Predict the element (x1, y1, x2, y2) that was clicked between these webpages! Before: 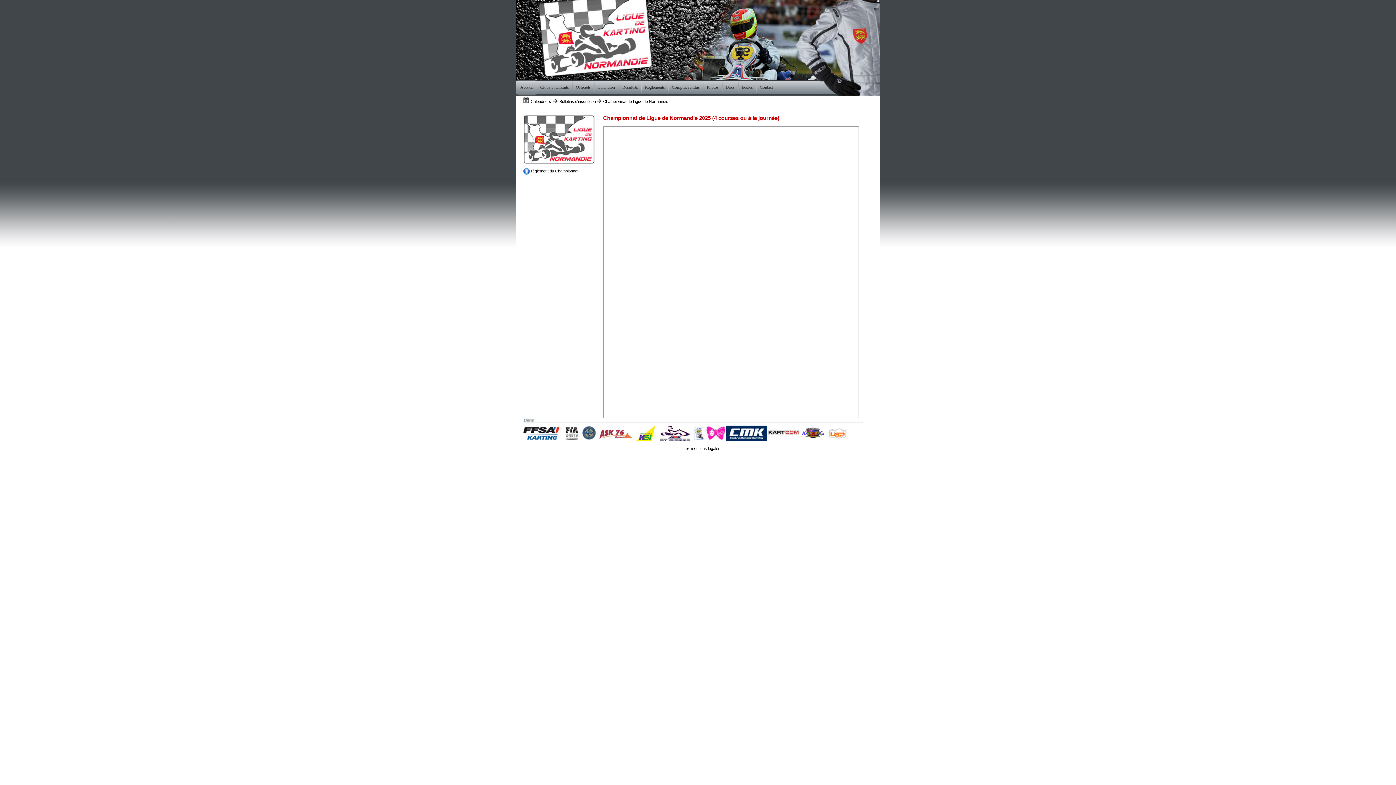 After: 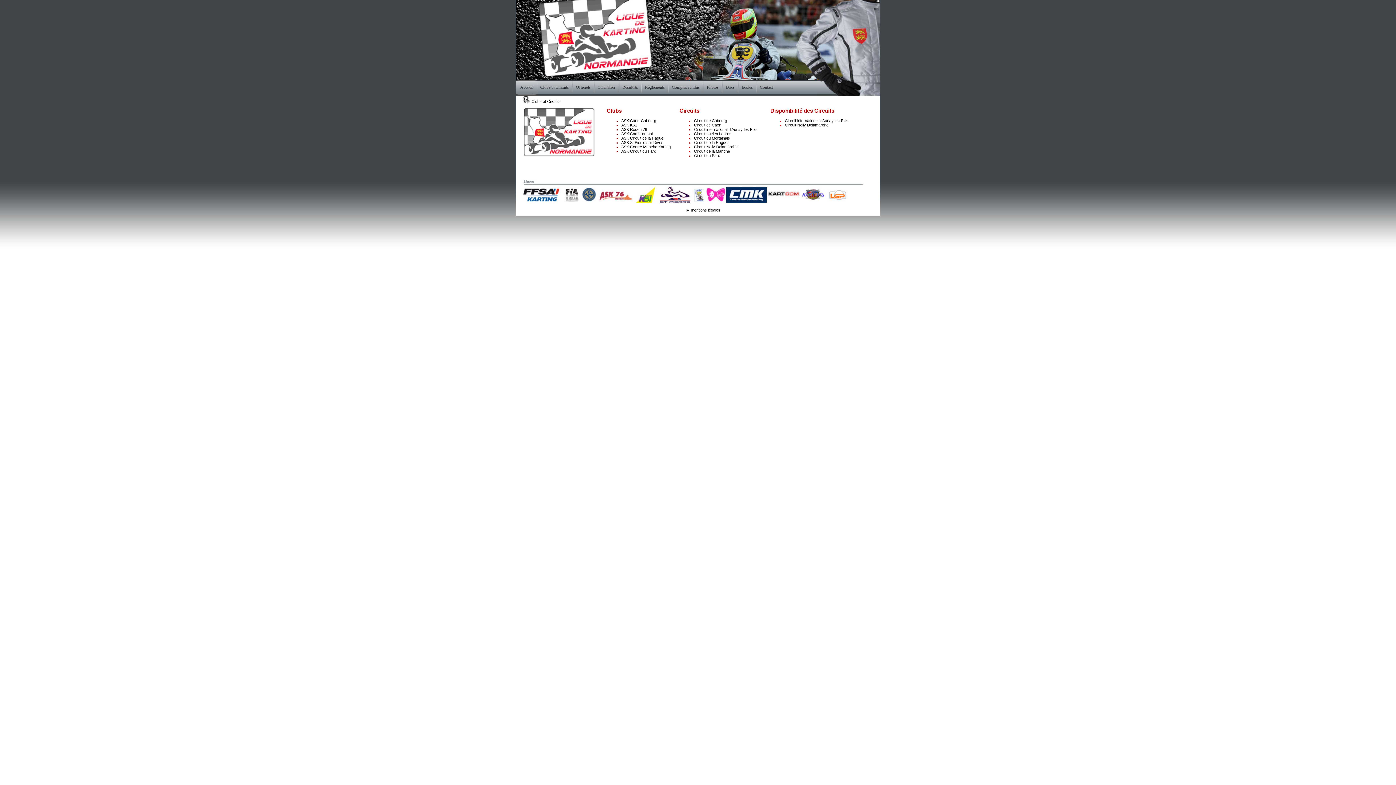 Action: label: Clubs et Circuits bbox: (537, 80, 571, 95)